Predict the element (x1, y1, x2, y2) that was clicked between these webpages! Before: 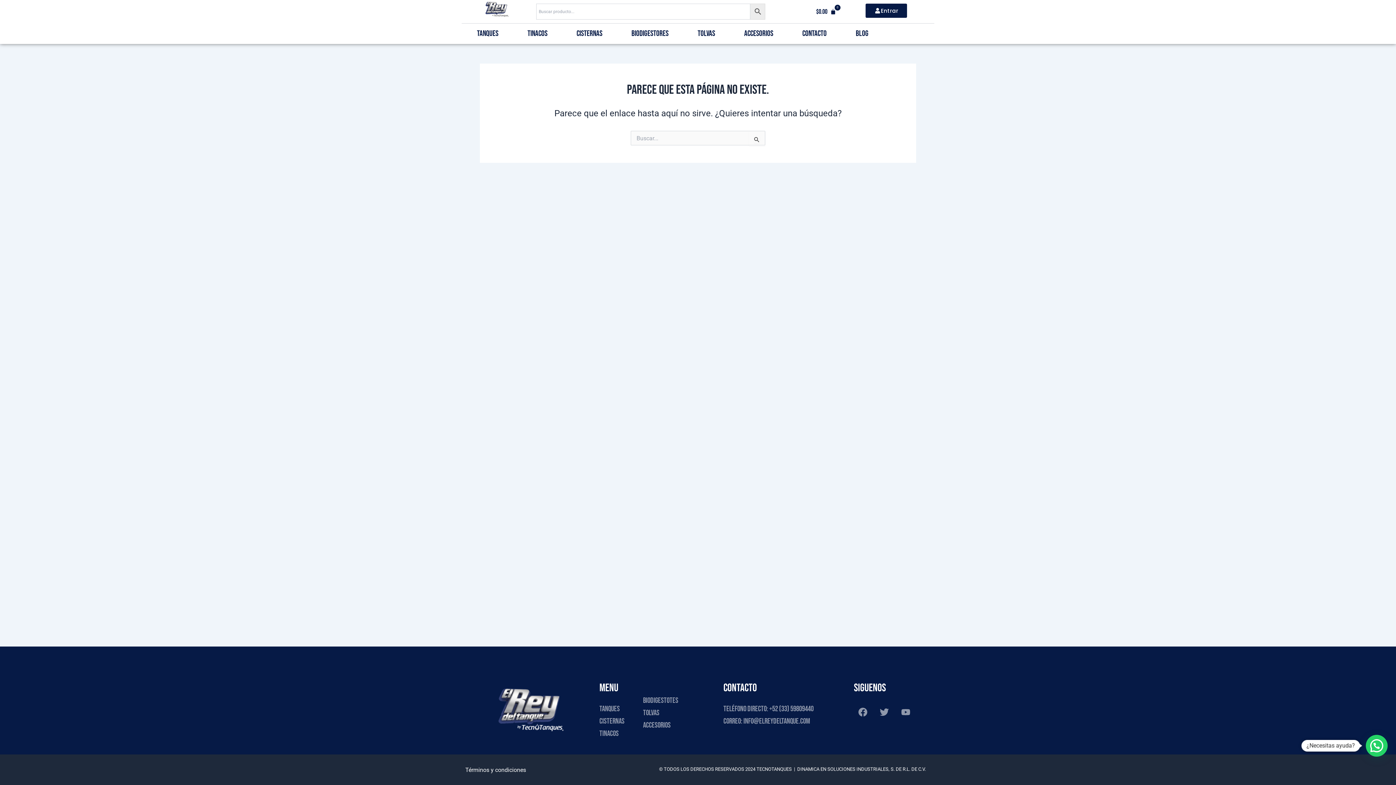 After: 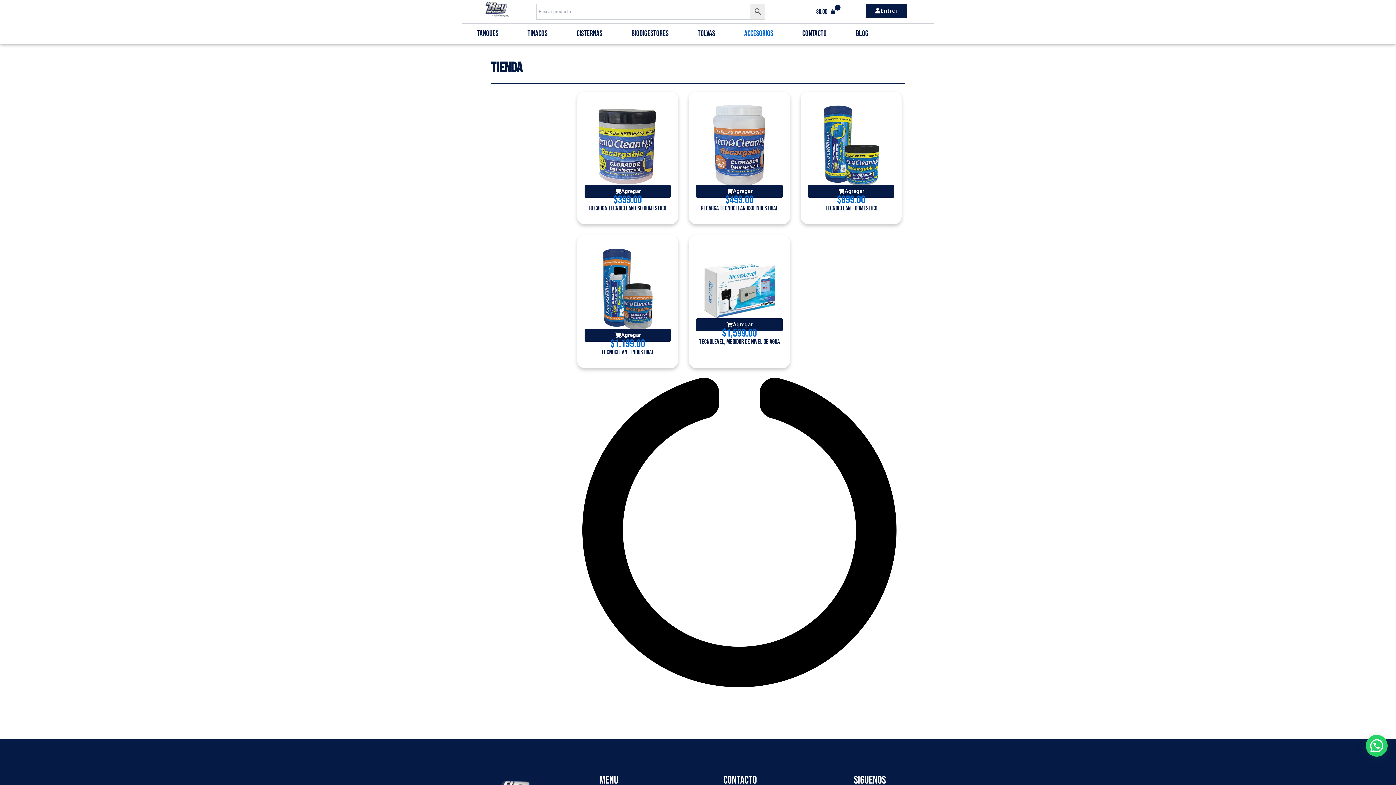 Action: bbox: (643, 719, 716, 732) label: Accesorios